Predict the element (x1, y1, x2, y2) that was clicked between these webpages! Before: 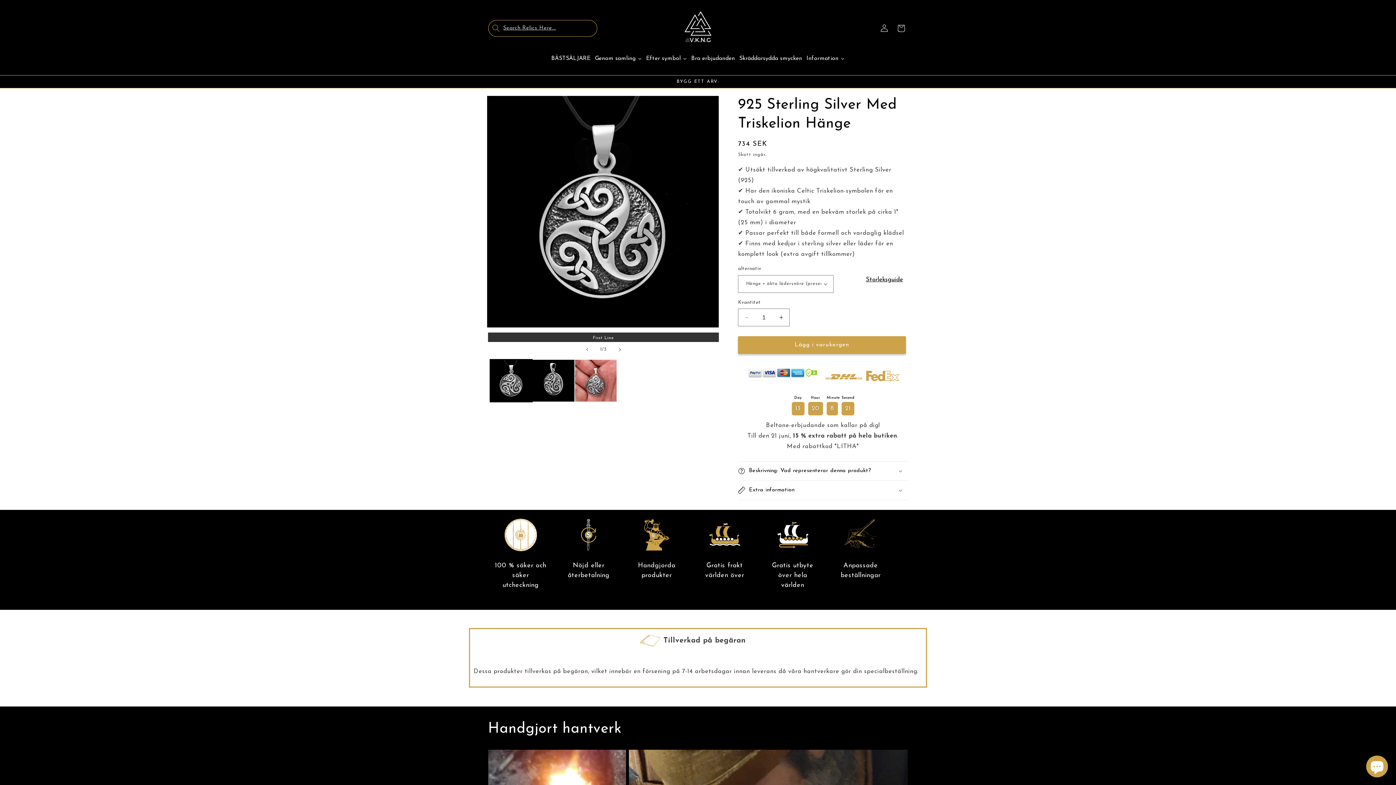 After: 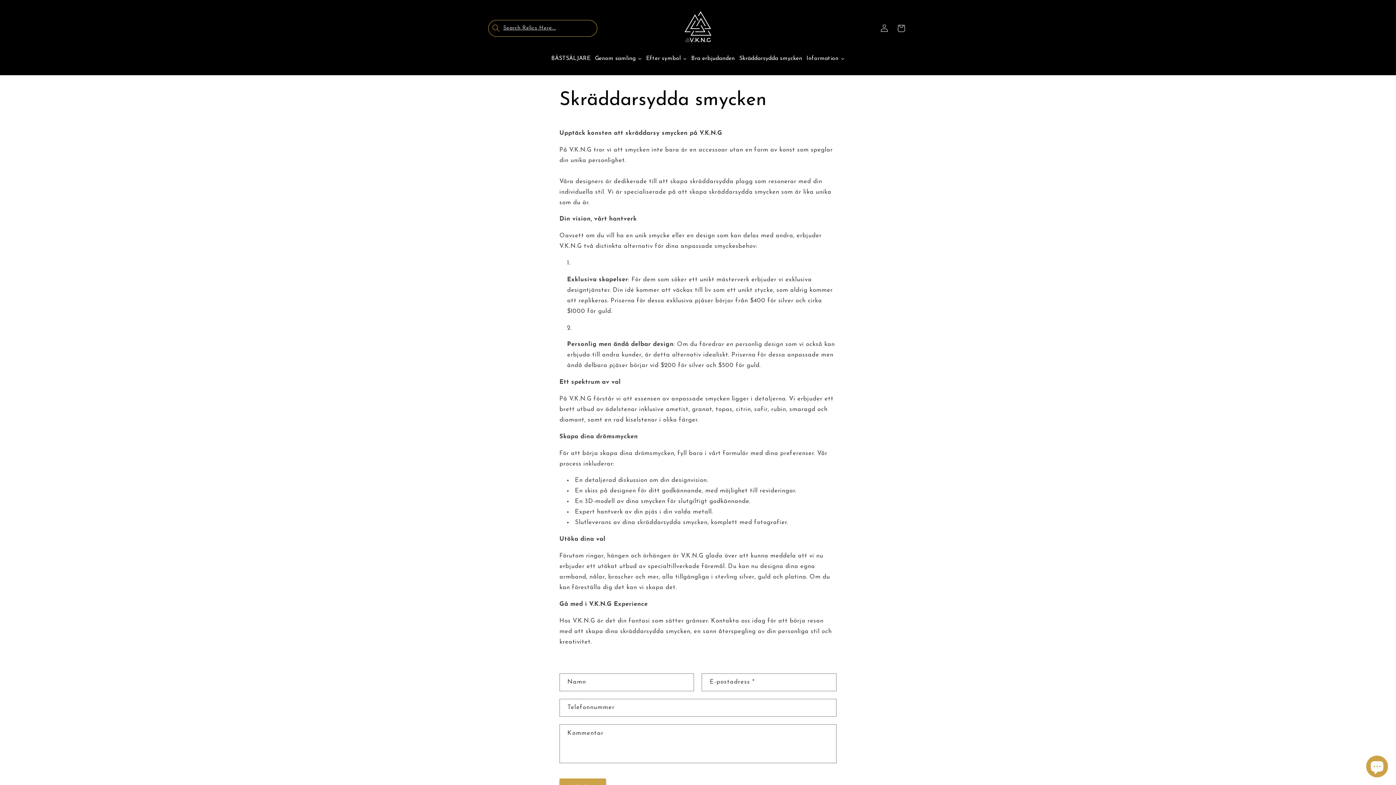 Action: label: Skräddarsydda smycken bbox: (737, 49, 804, 67)